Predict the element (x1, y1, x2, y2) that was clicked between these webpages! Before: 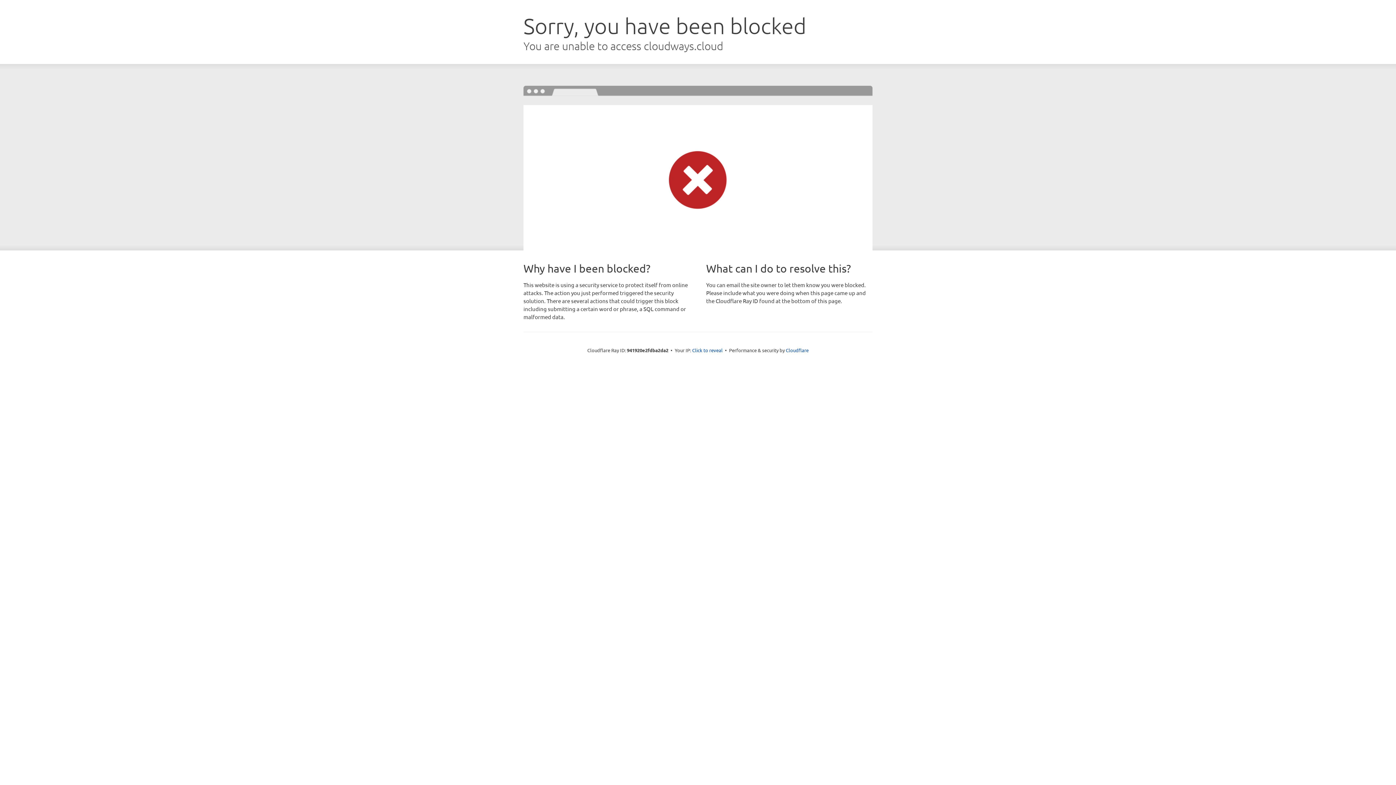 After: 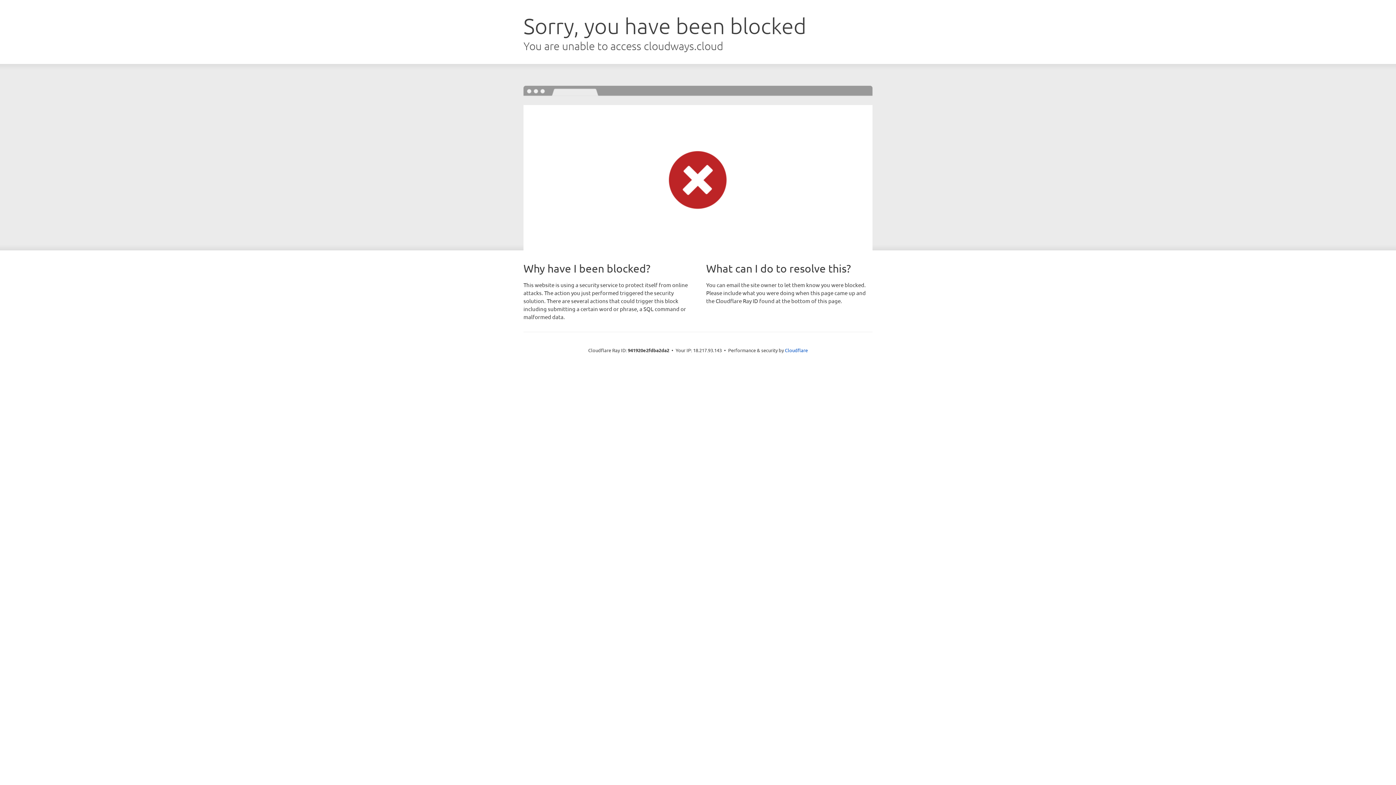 Action: bbox: (692, 346, 722, 353) label: Click to reveal